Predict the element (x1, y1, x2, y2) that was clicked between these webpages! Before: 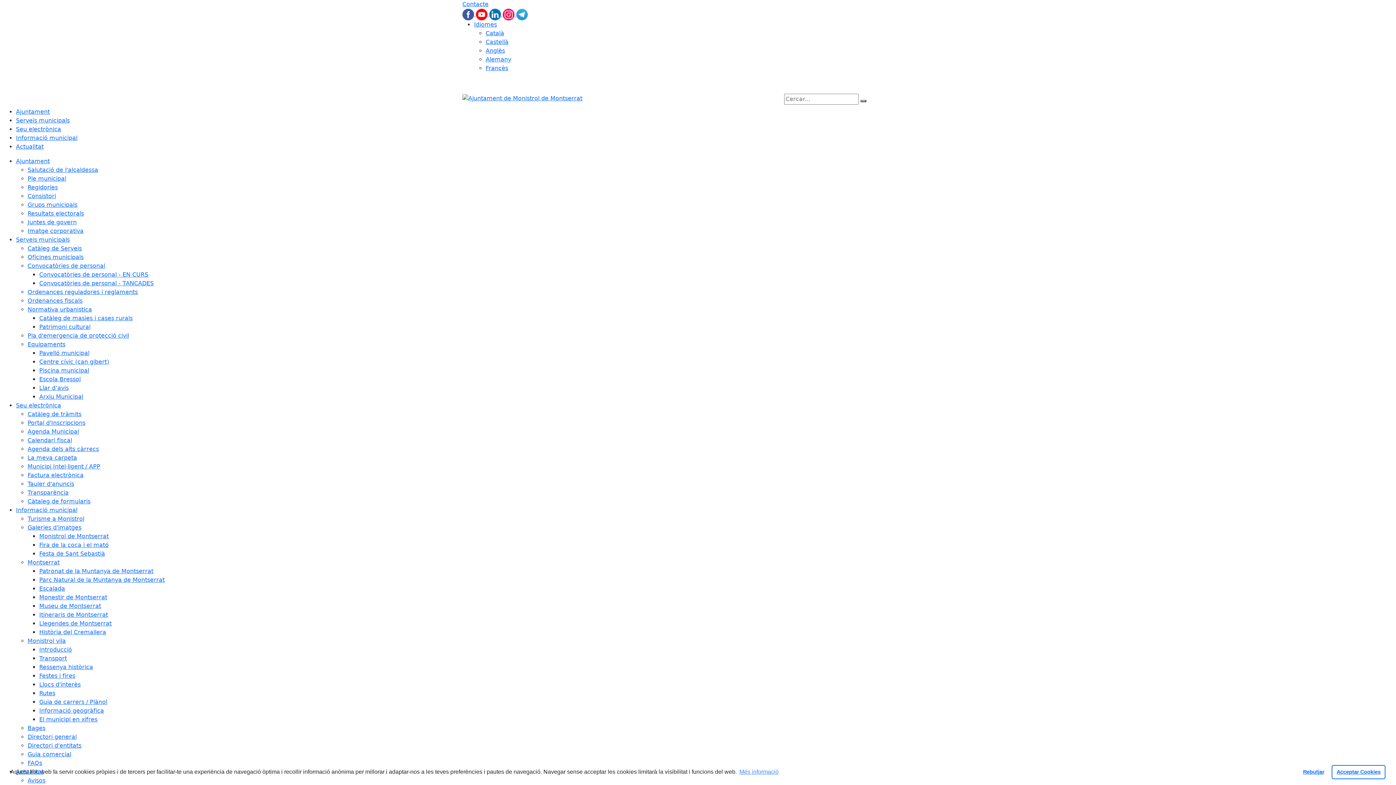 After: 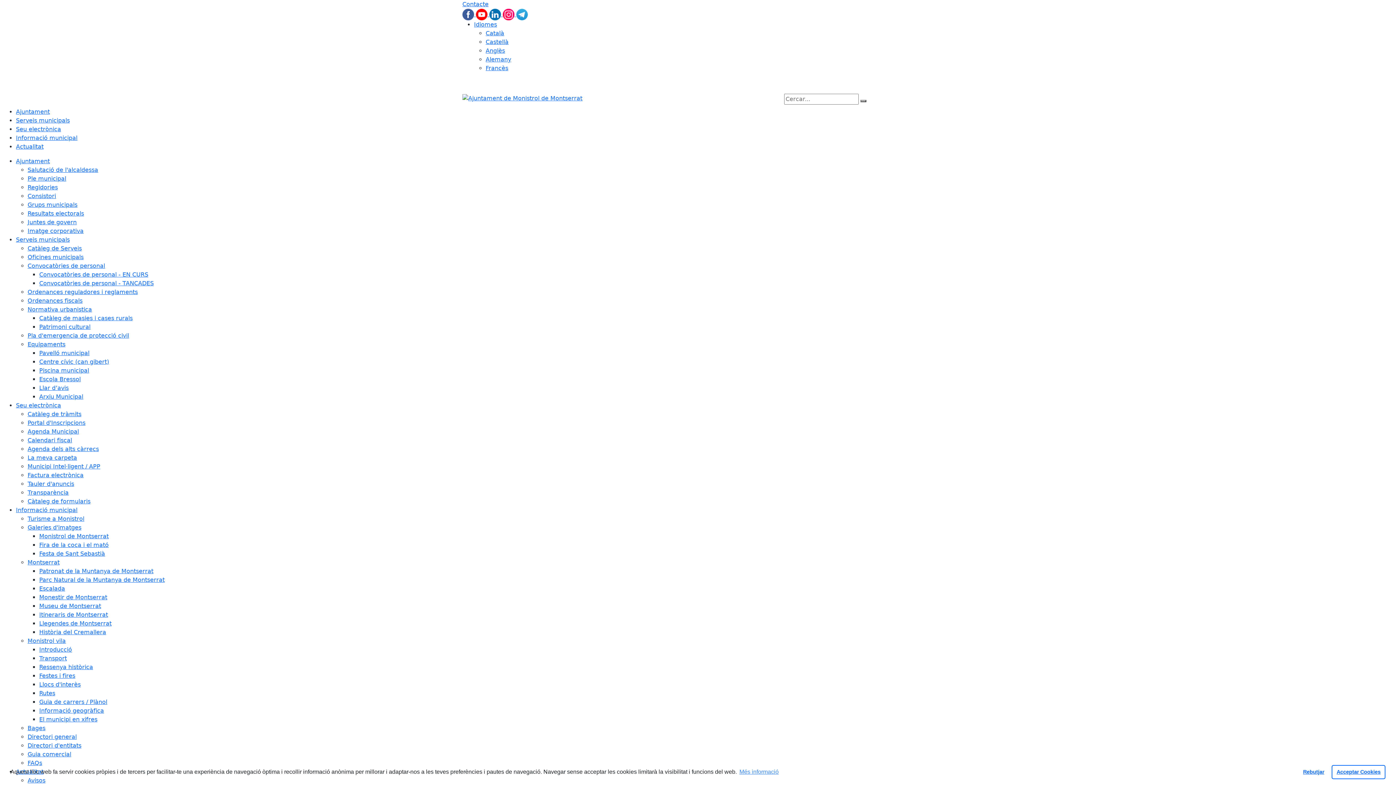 Action: bbox: (39, 323, 90, 330) label: Patrimoni cultural